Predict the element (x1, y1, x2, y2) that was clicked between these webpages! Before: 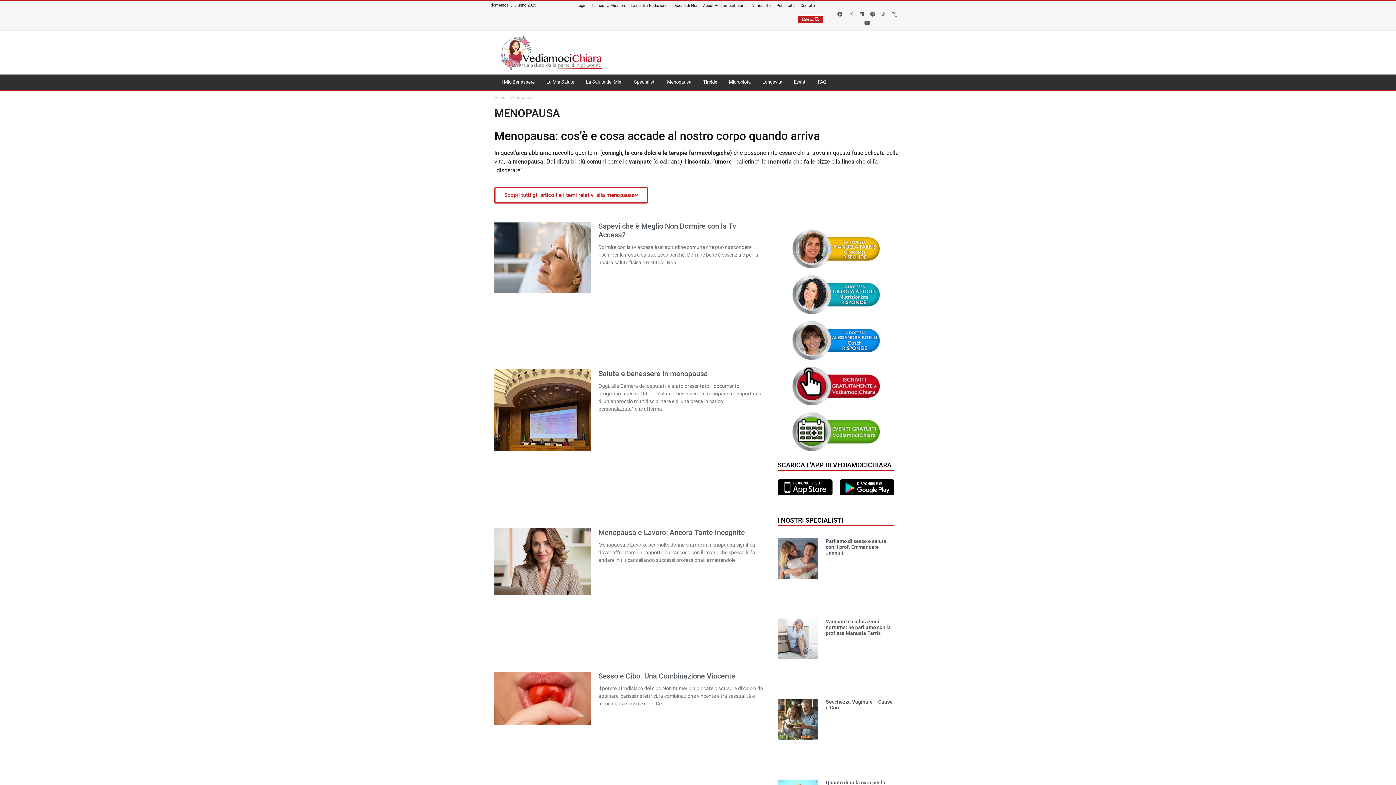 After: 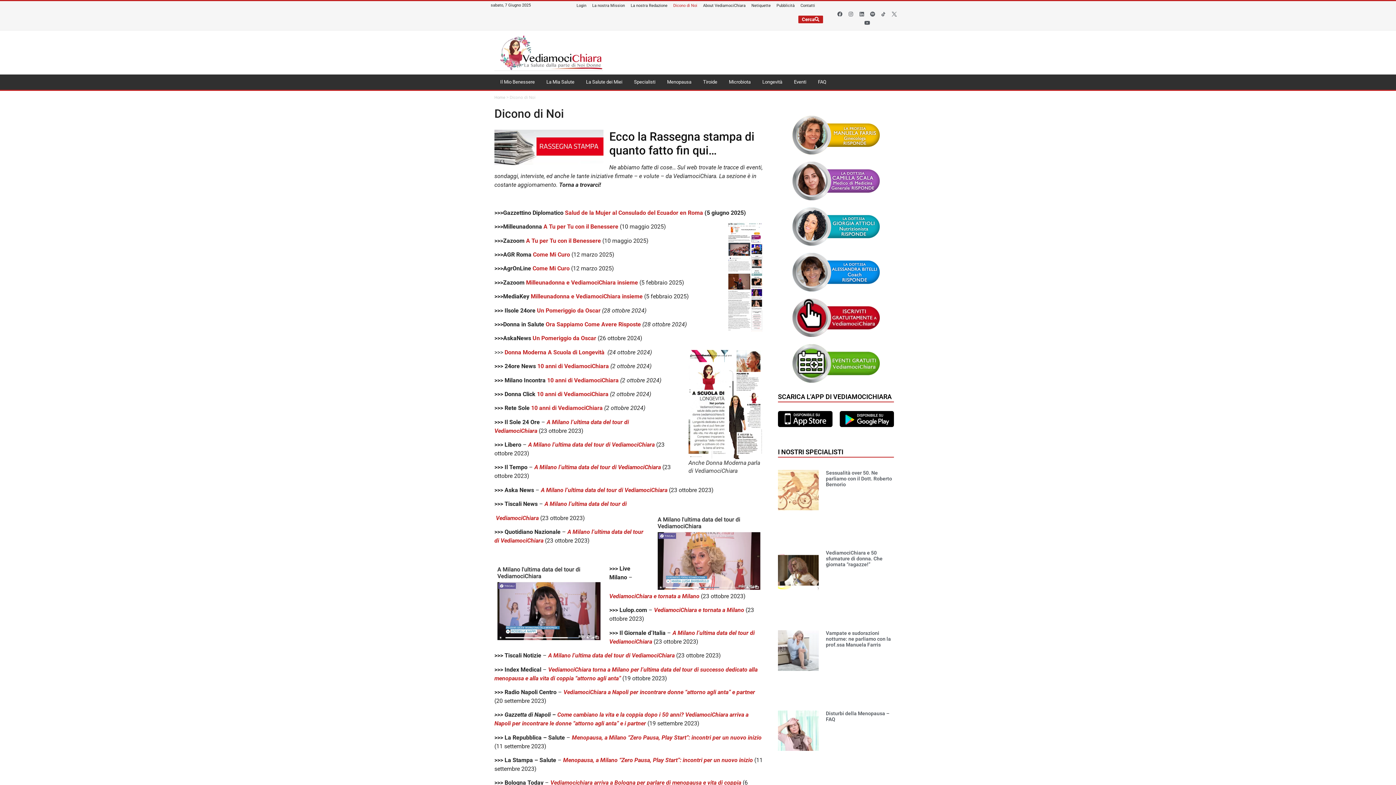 Action: label: Dicono di Noi bbox: (670, -2, 700, 14)